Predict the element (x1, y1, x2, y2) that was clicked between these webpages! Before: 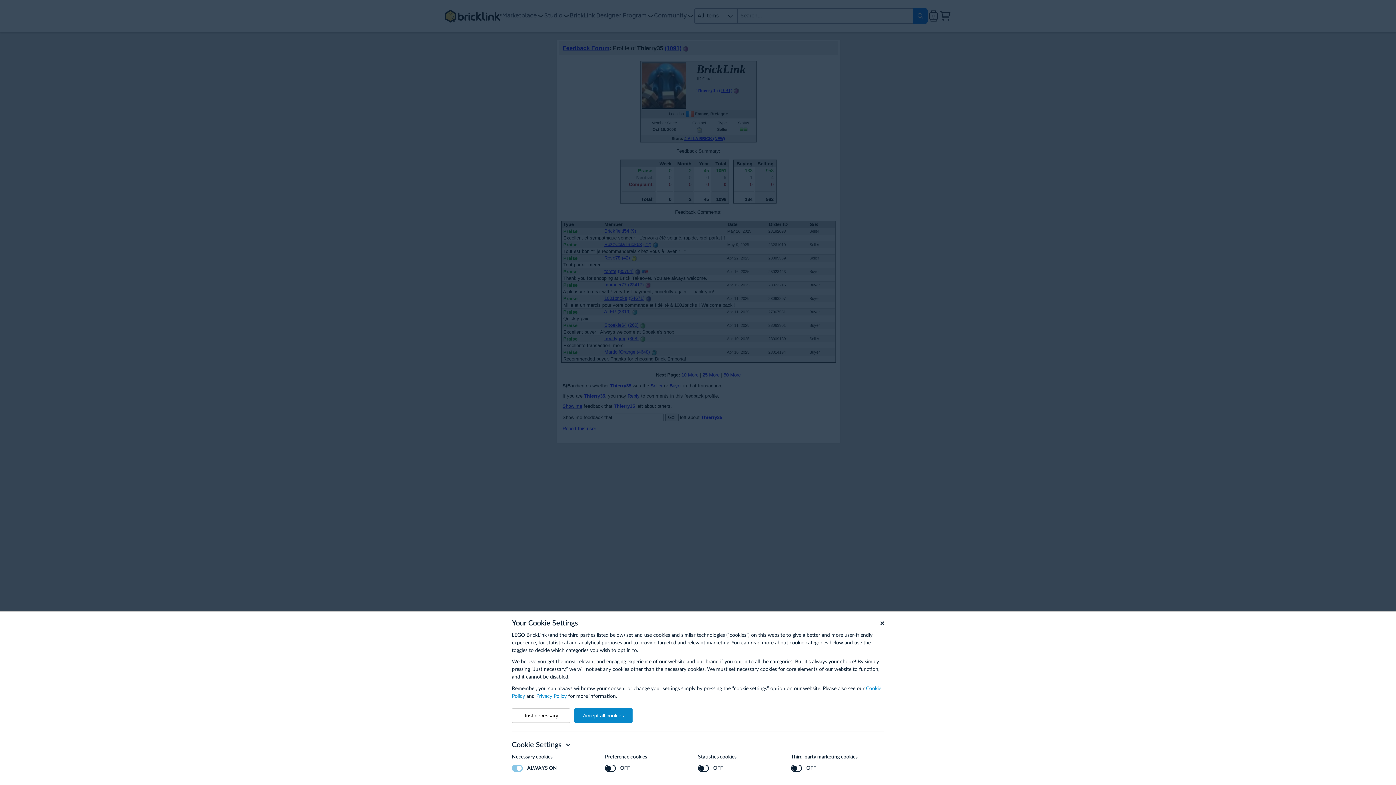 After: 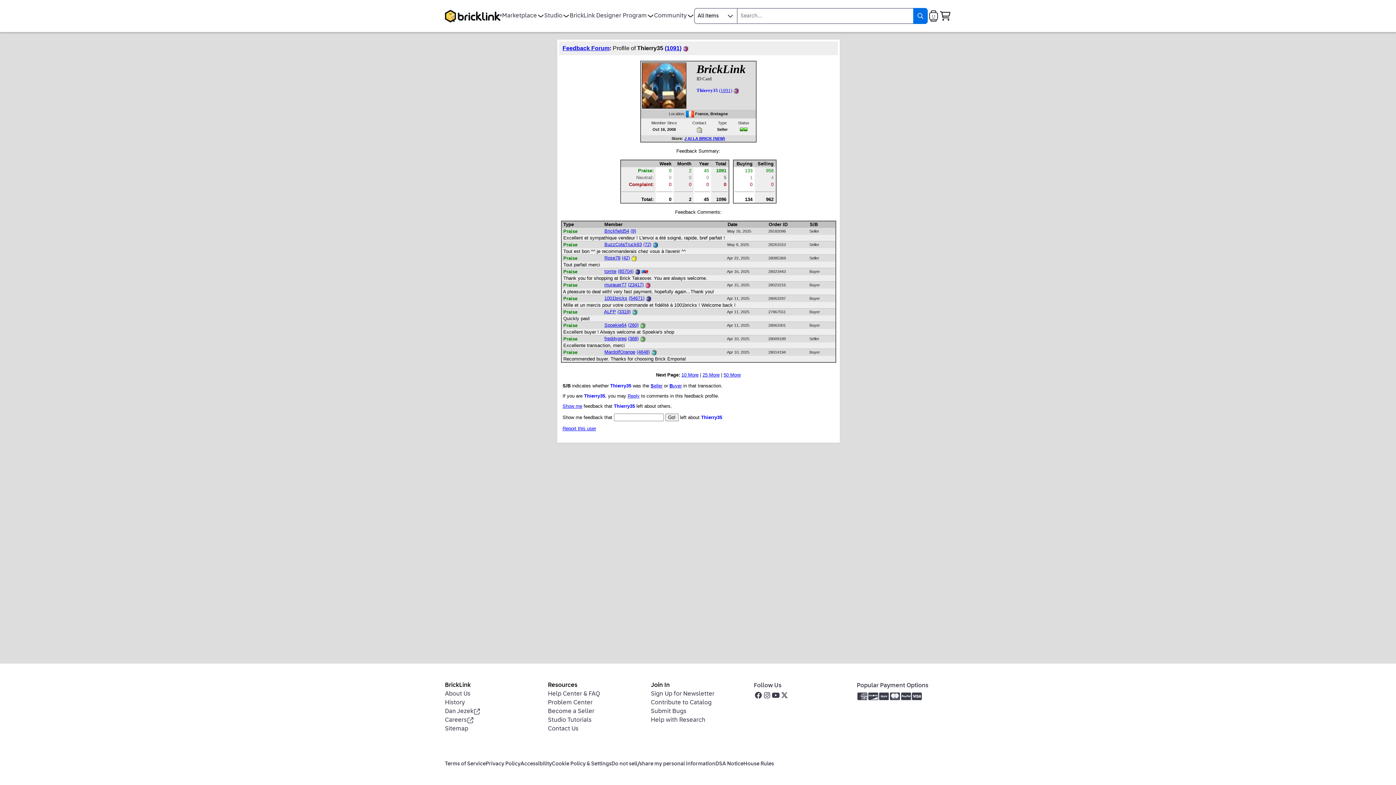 Action: bbox: (512, 708, 570, 723) label: Just necessary